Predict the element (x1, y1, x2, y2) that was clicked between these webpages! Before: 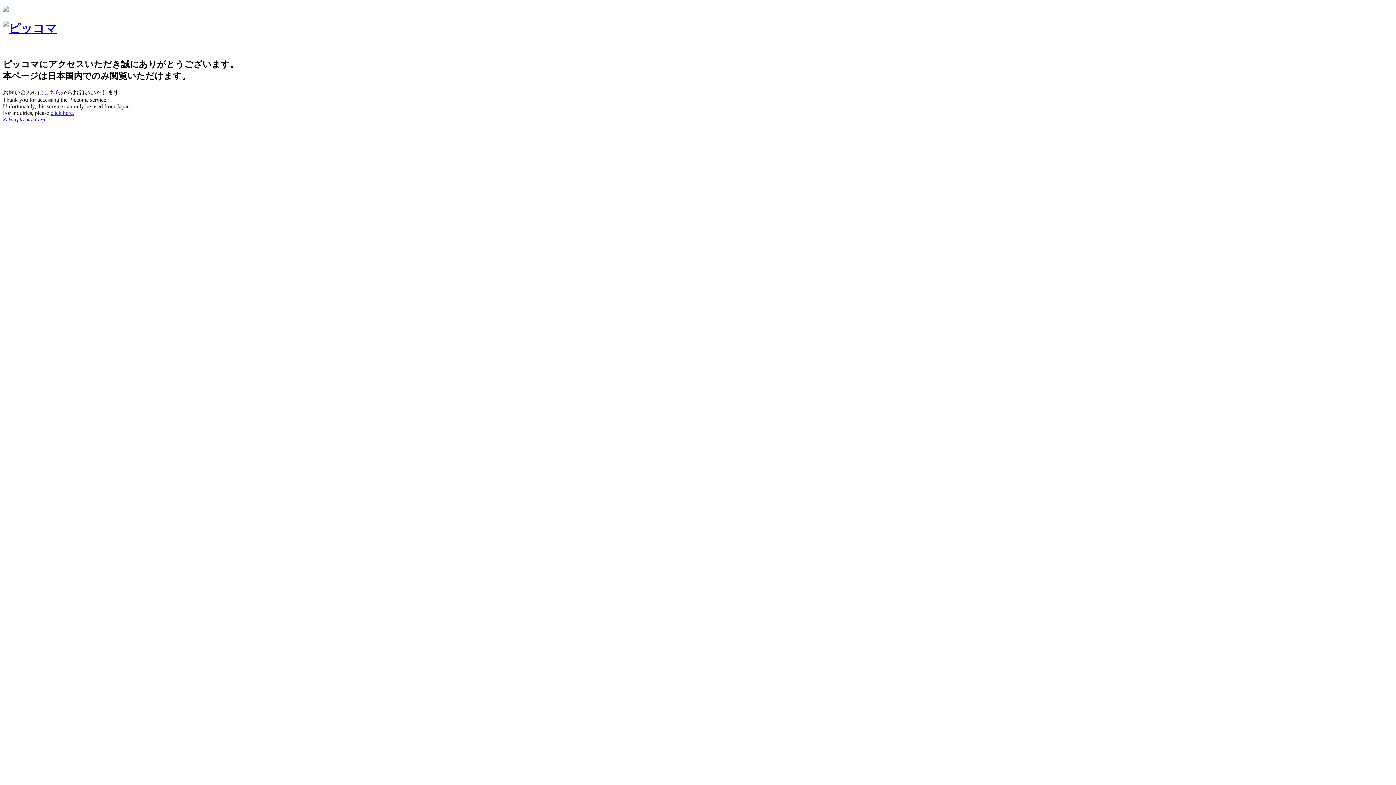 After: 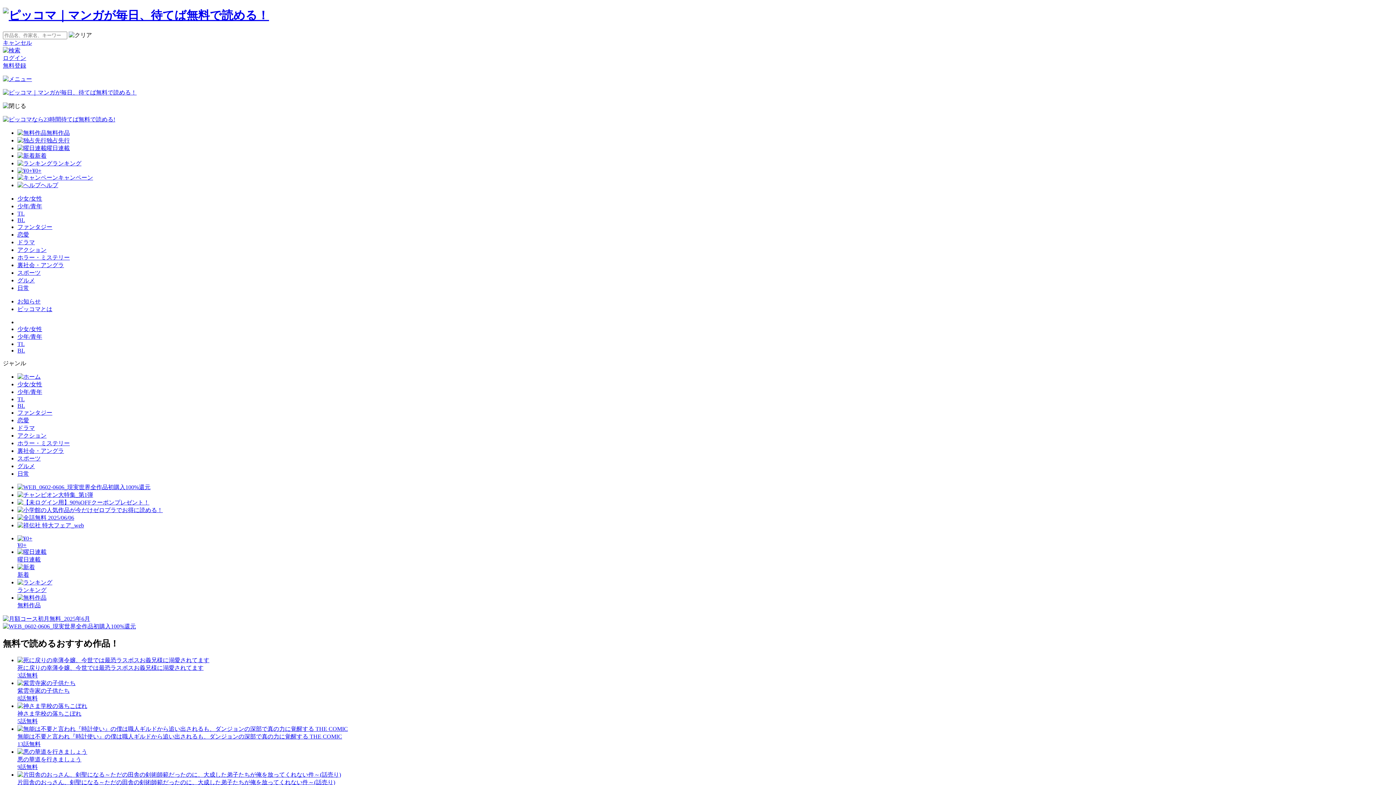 Action: bbox: (2, 21, 56, 35)